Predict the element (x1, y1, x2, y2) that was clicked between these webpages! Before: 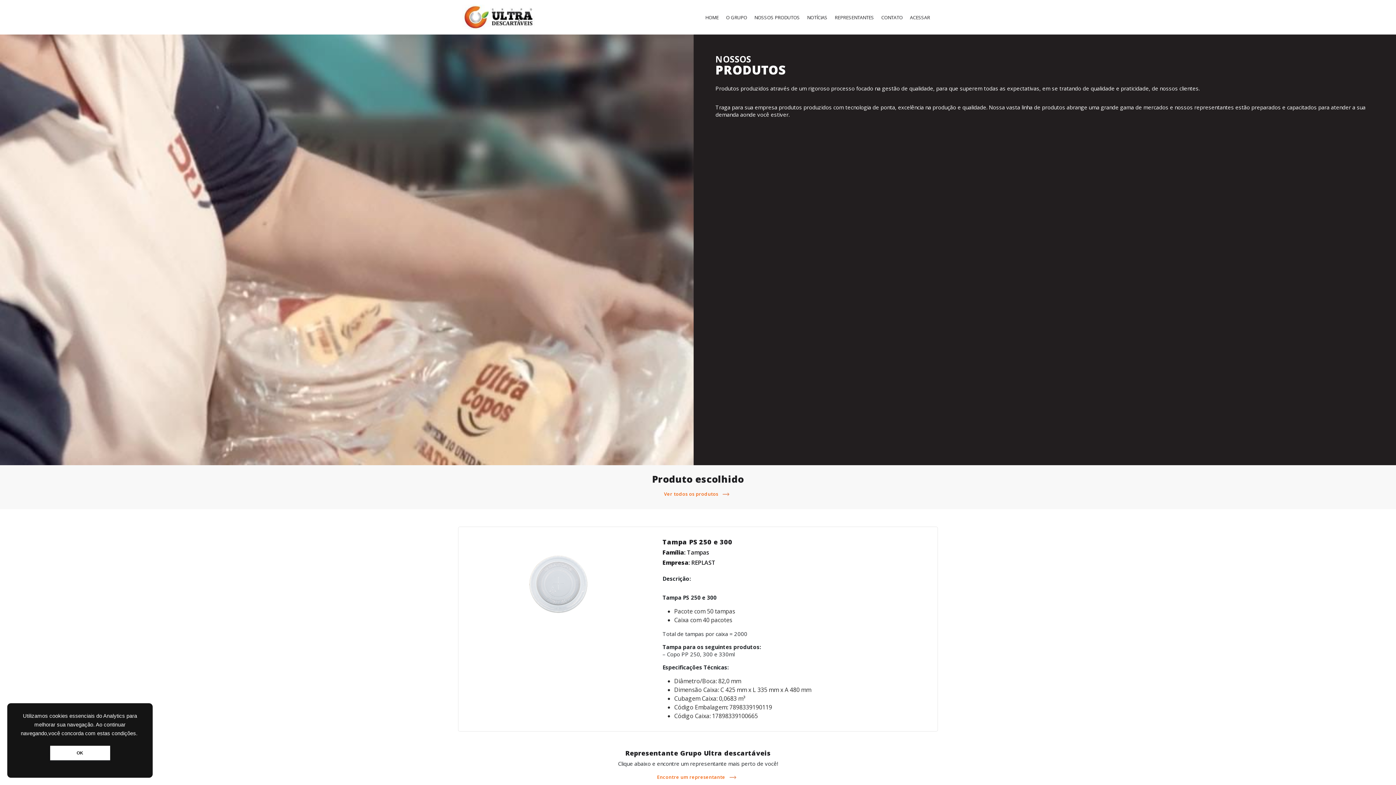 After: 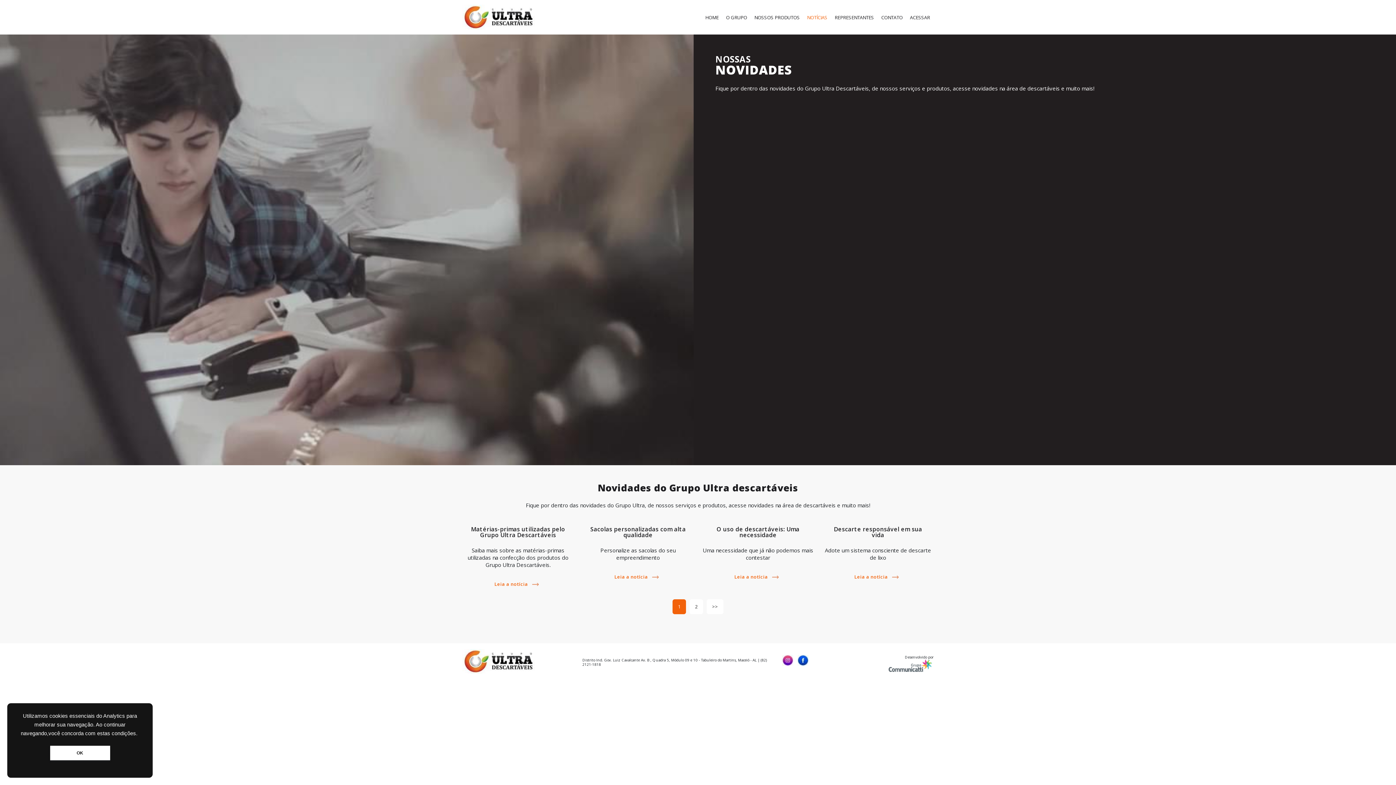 Action: bbox: (807, 14, 827, 20) label: NOTÍCIAS